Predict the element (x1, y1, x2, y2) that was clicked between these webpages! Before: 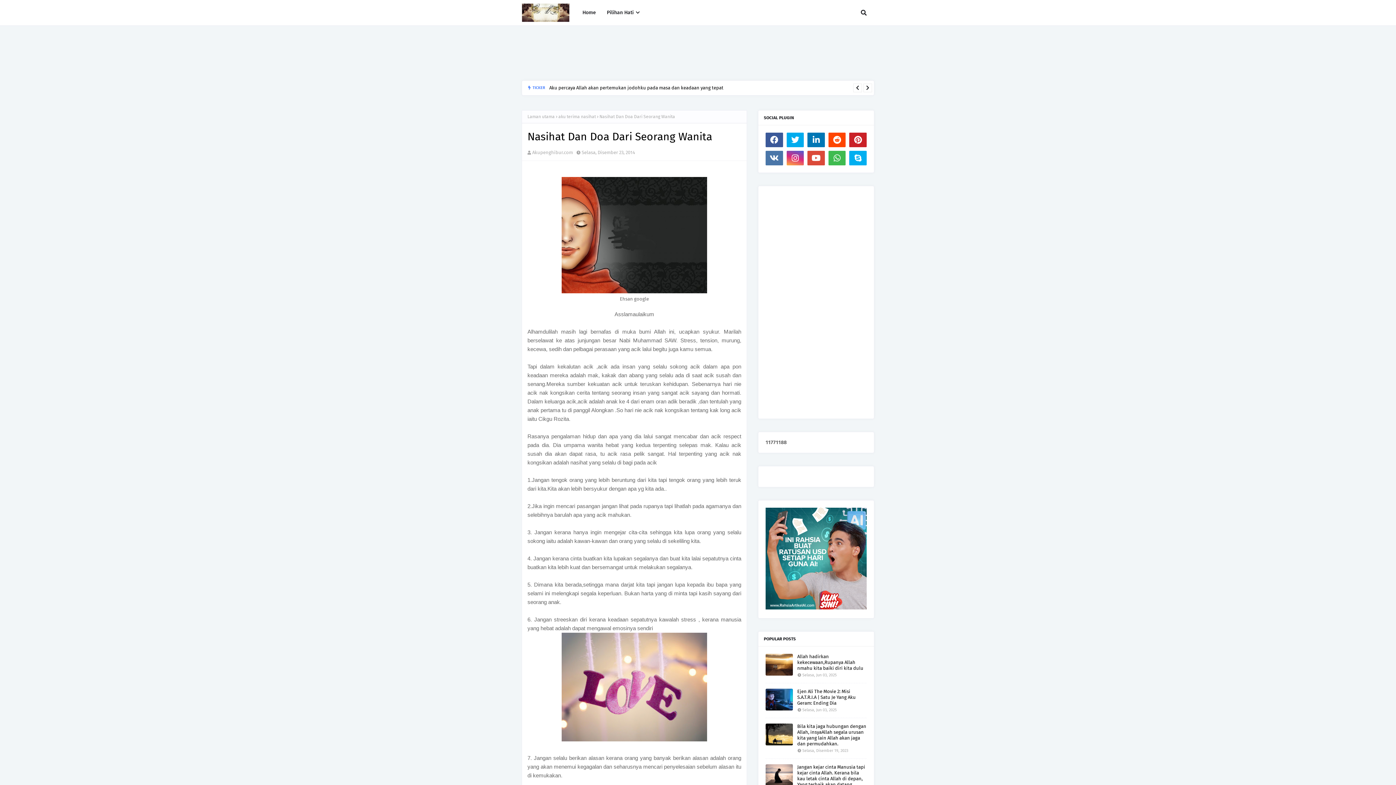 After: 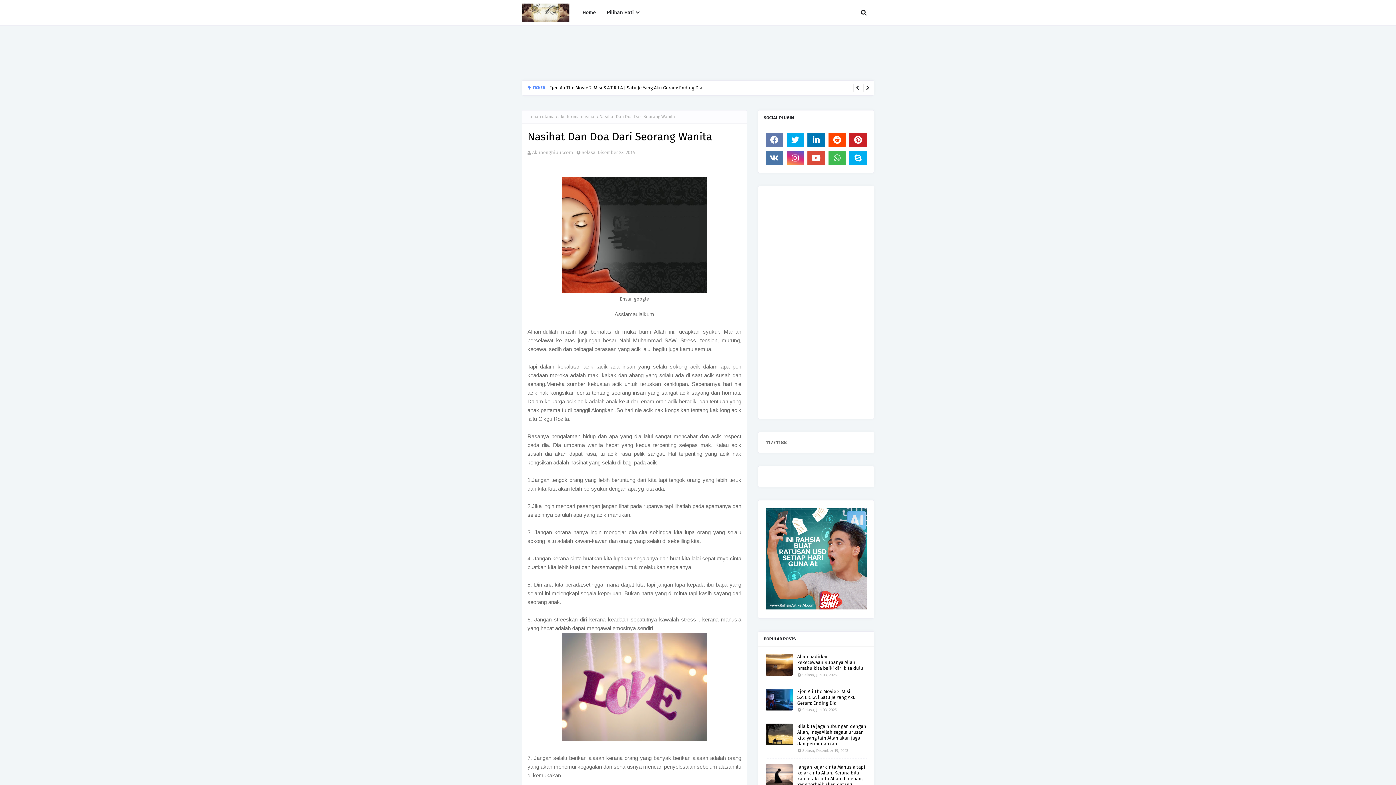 Action: bbox: (765, 132, 783, 147)